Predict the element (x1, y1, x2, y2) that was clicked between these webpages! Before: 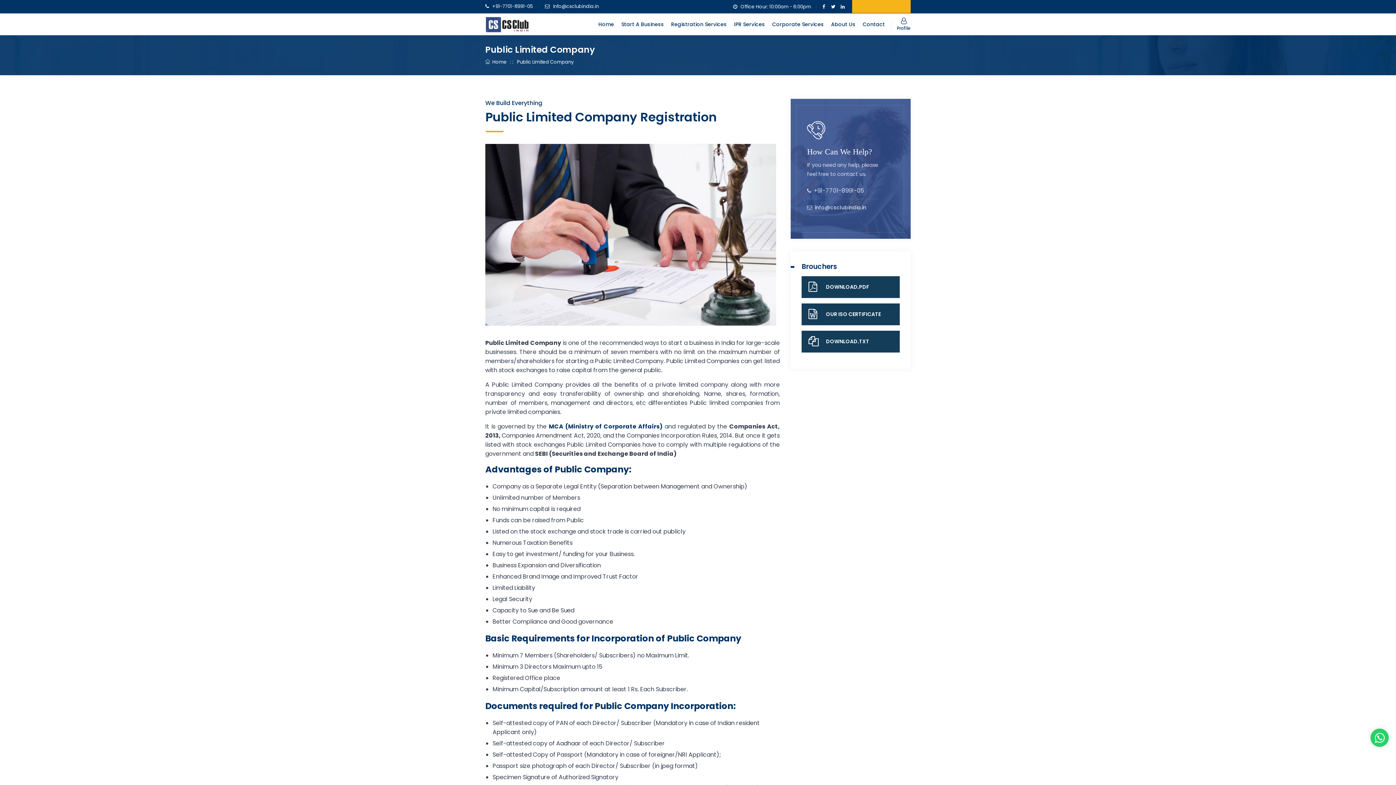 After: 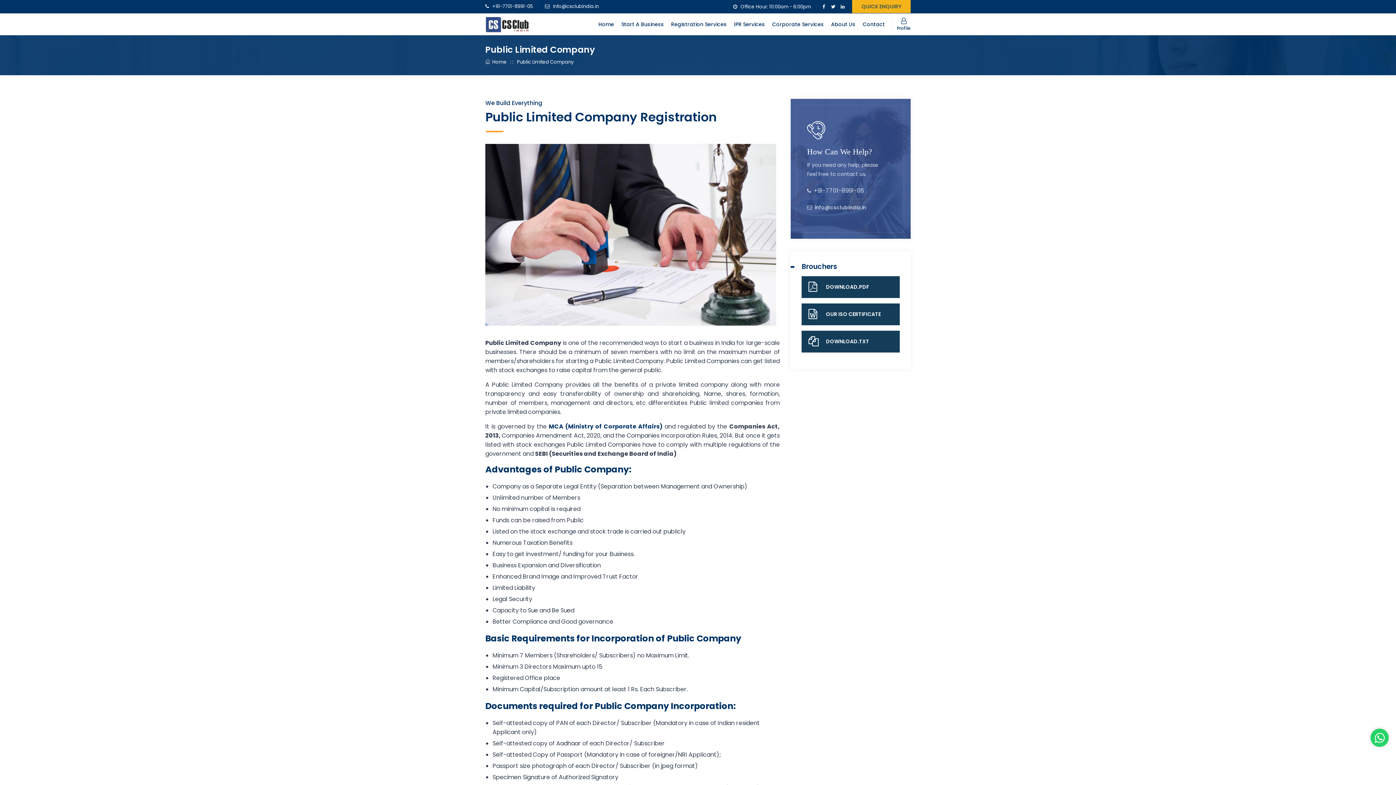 Action: bbox: (826, 310, 881, 317) label: OUR ISO CERTIFICATE